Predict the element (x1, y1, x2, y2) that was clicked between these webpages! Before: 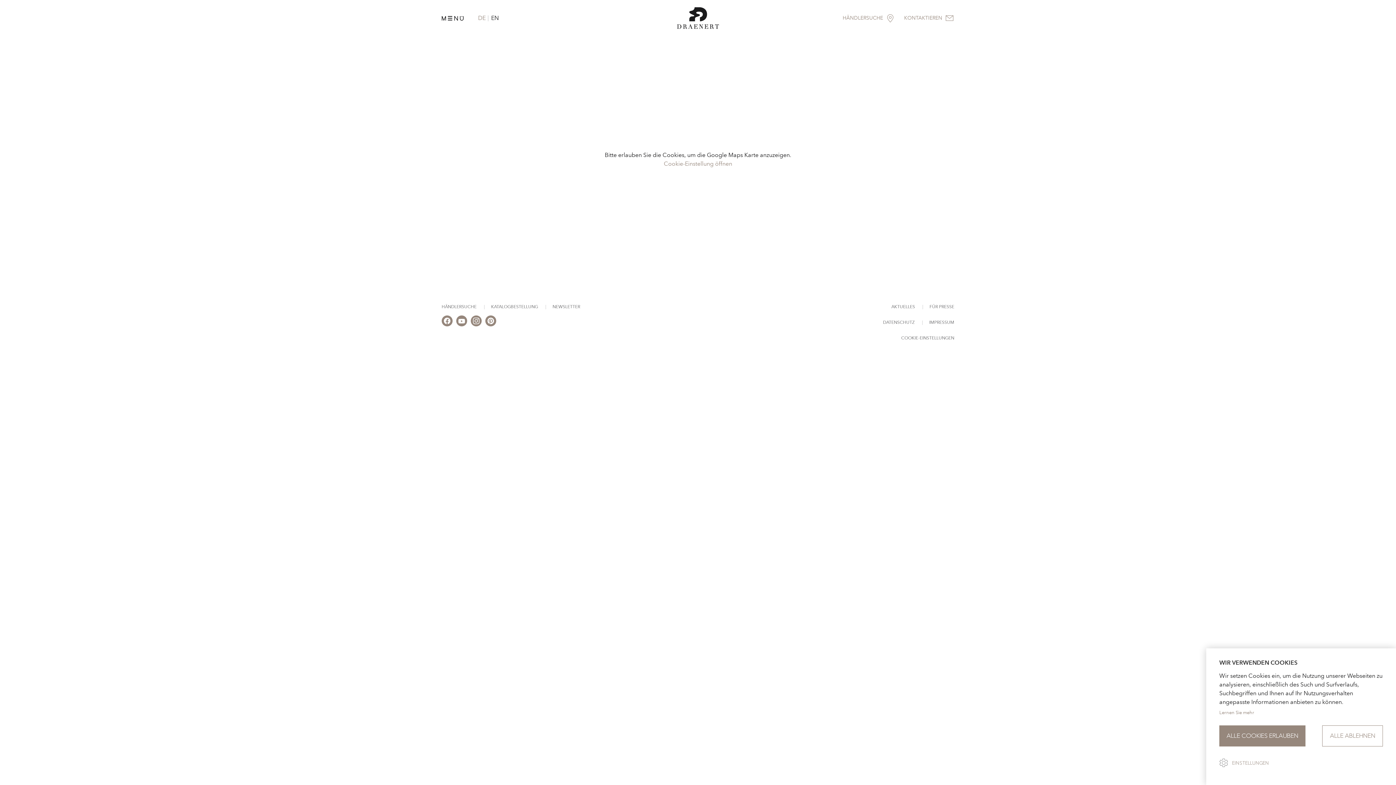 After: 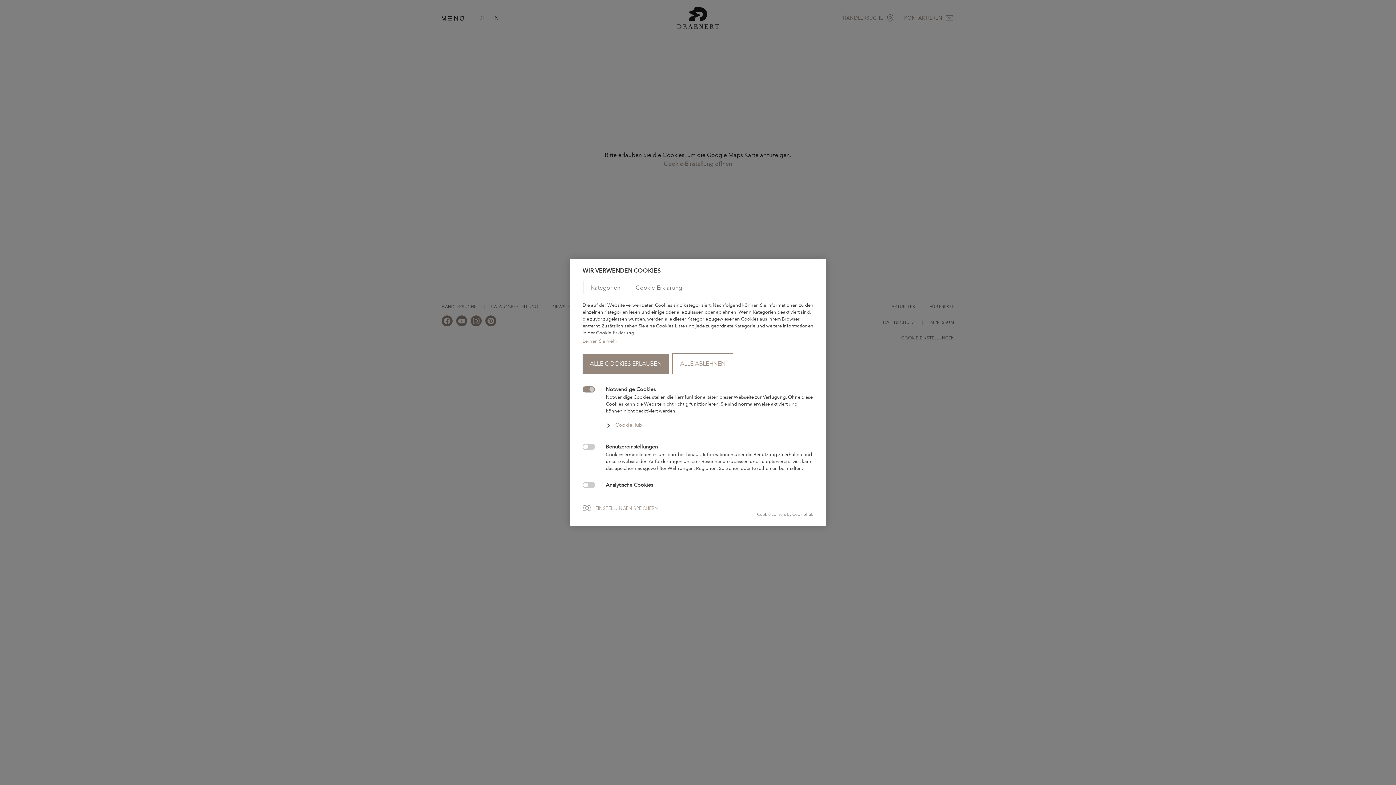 Action: bbox: (1219, 754, 1305, 775) label: EINSTELLUNGEN